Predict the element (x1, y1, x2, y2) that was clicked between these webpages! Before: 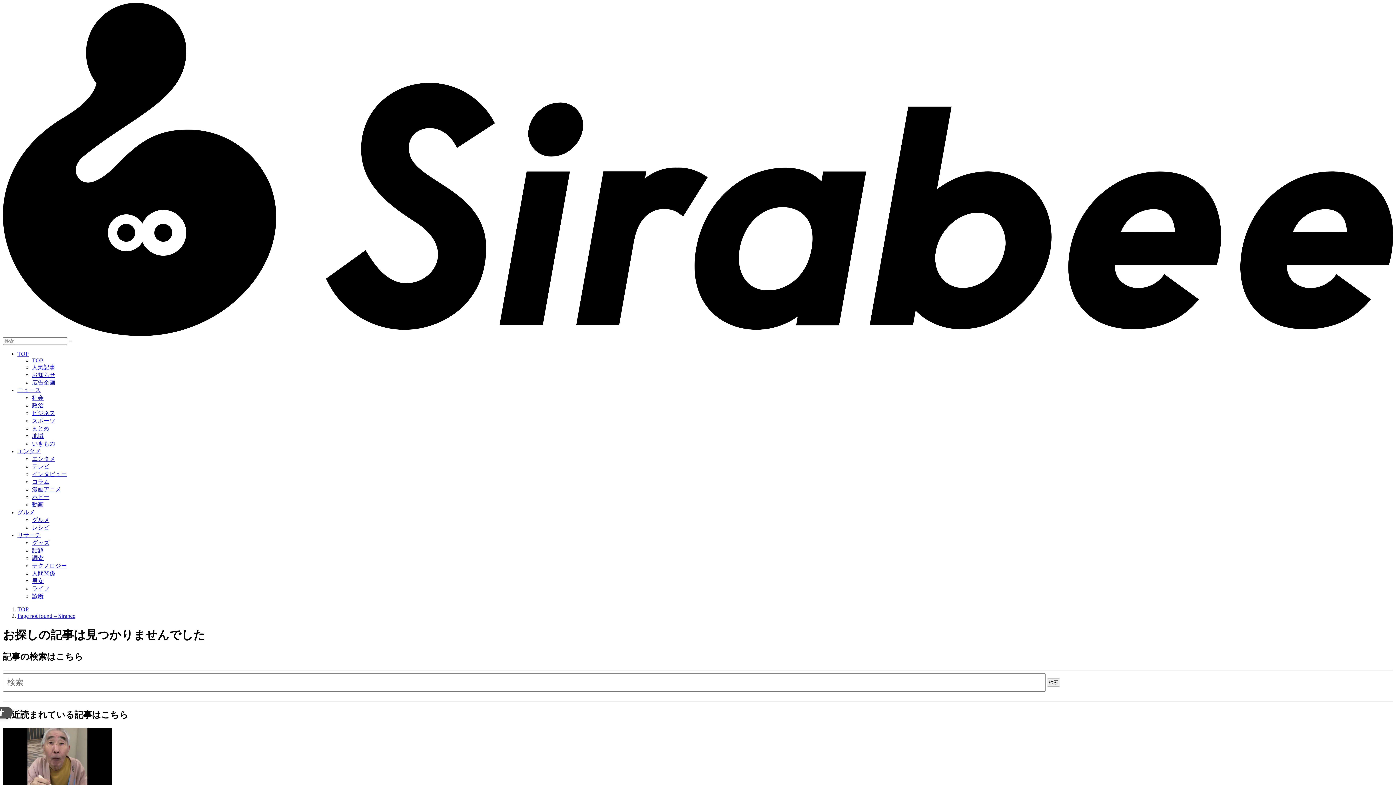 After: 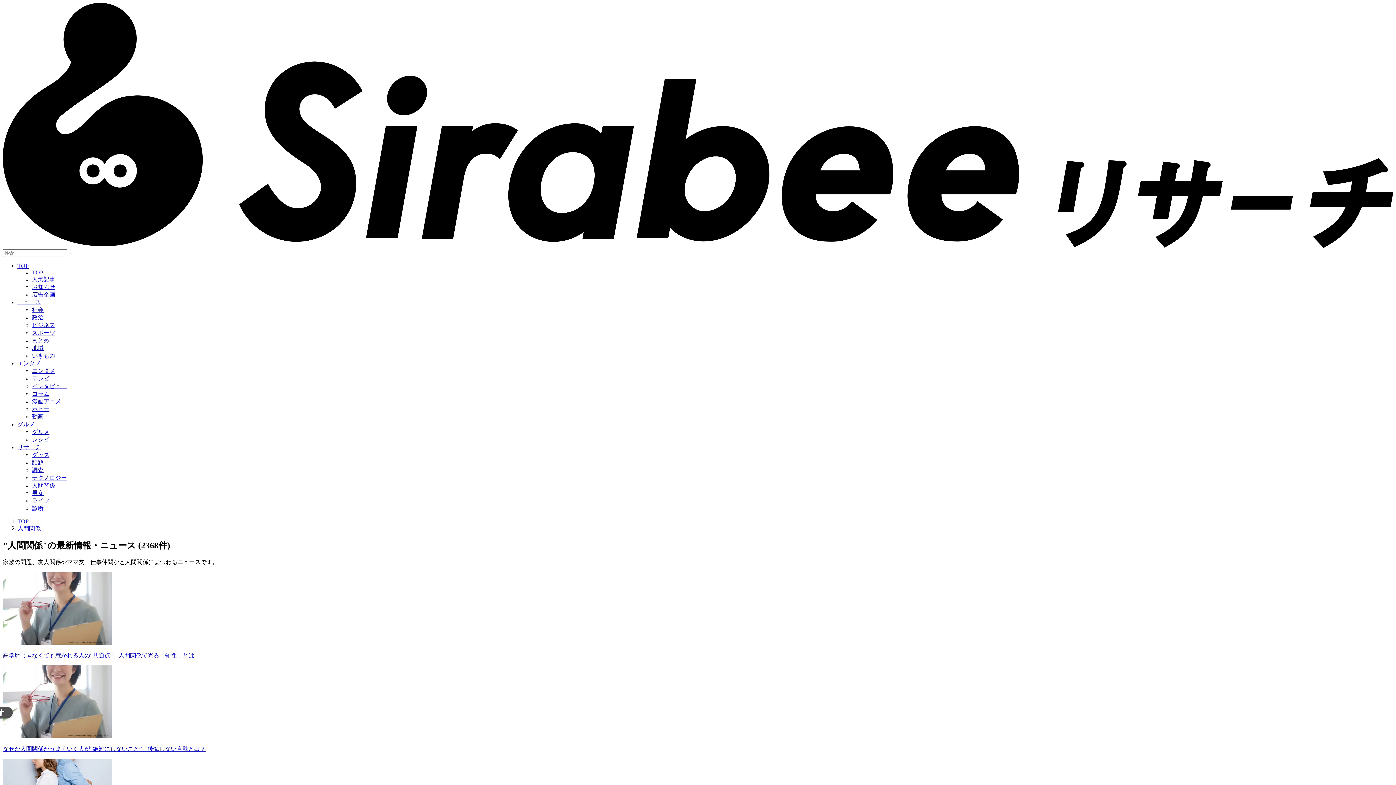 Action: label: 人間関係 bbox: (32, 570, 55, 576)